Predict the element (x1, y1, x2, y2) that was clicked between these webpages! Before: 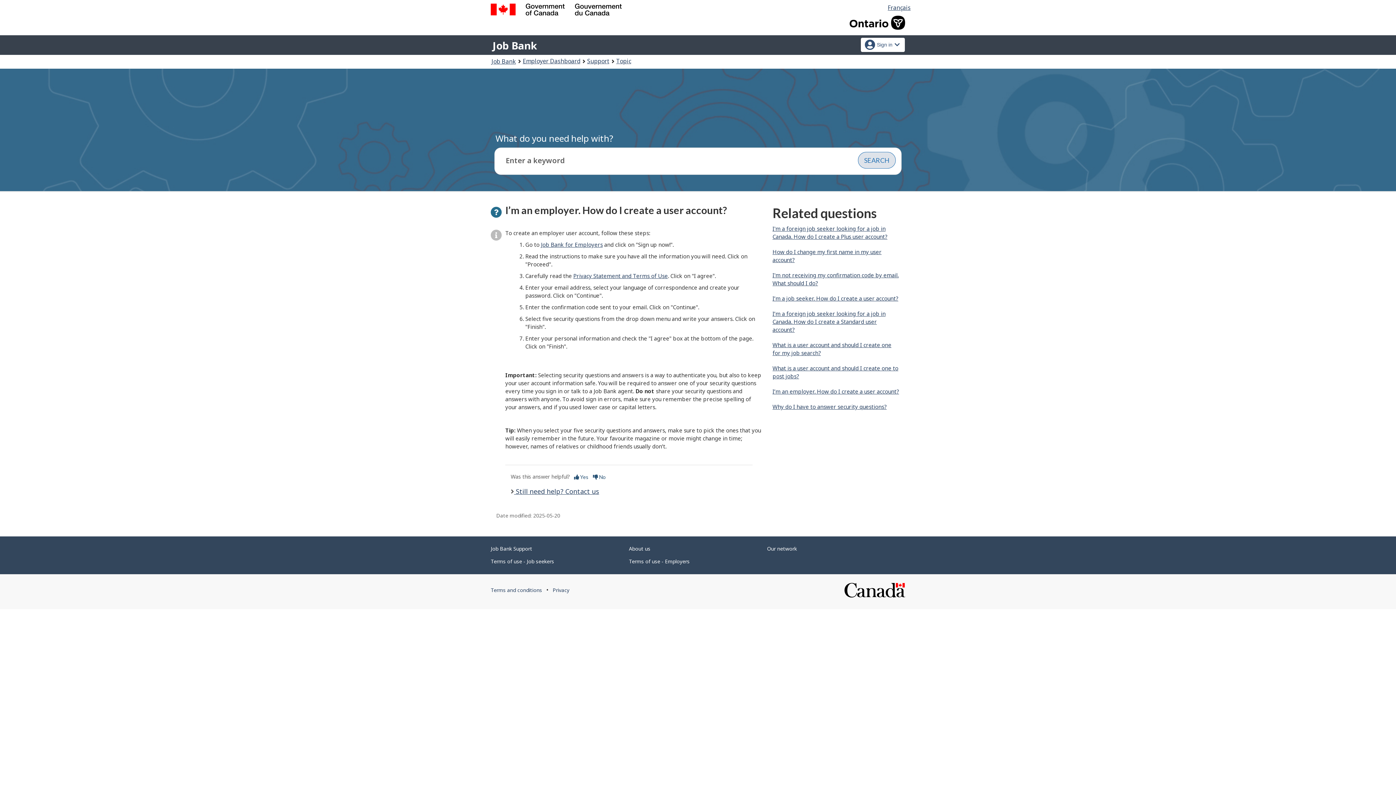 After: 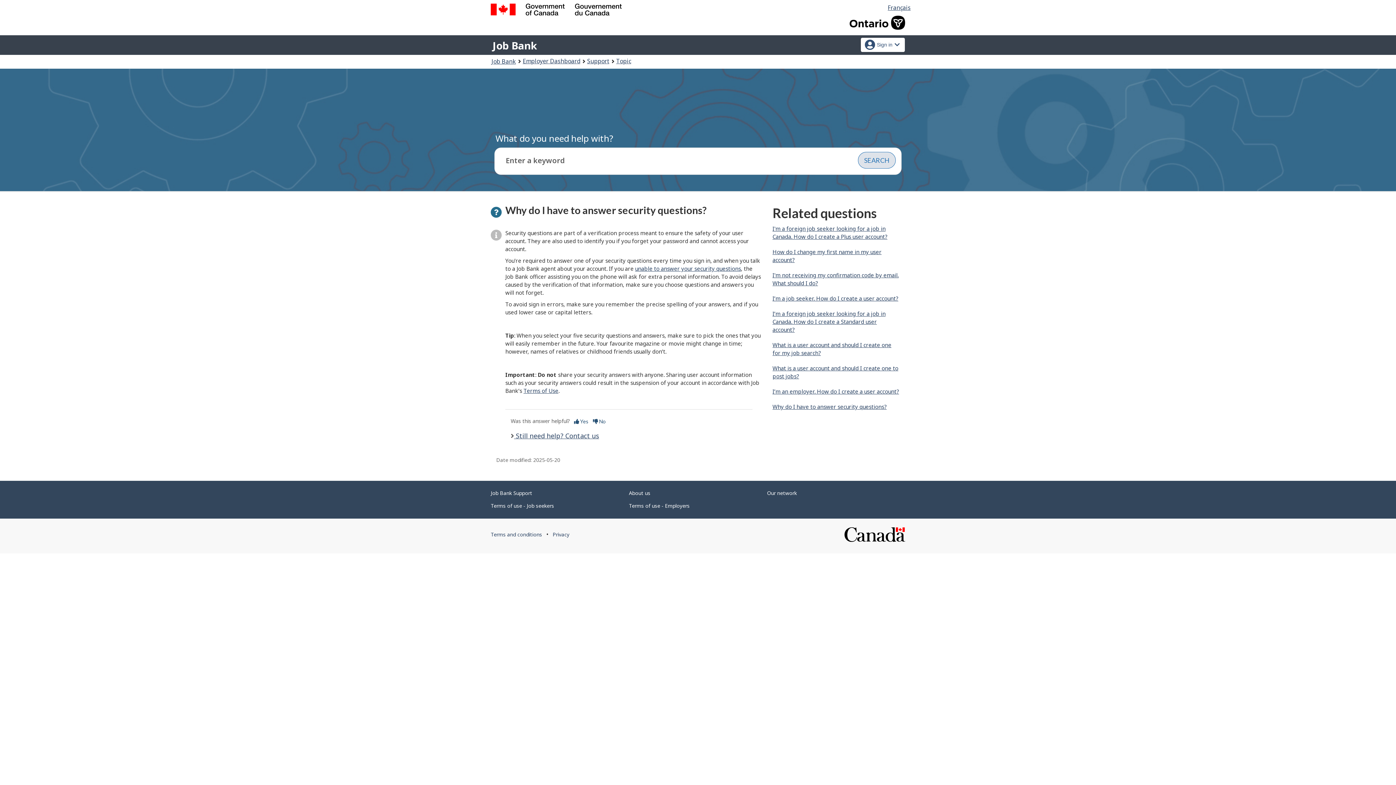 Action: bbox: (772, 403, 886, 410) label: Why do I have to answer security questions?